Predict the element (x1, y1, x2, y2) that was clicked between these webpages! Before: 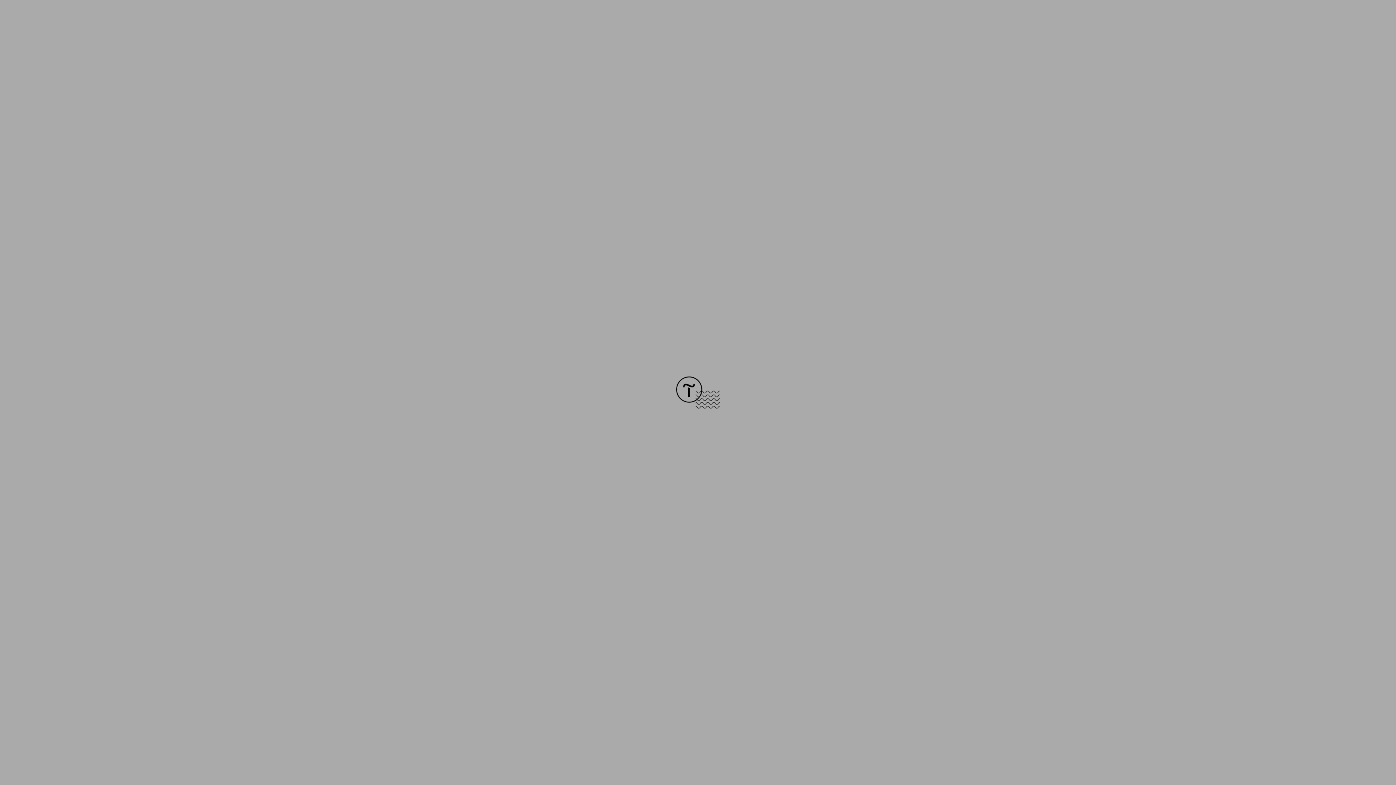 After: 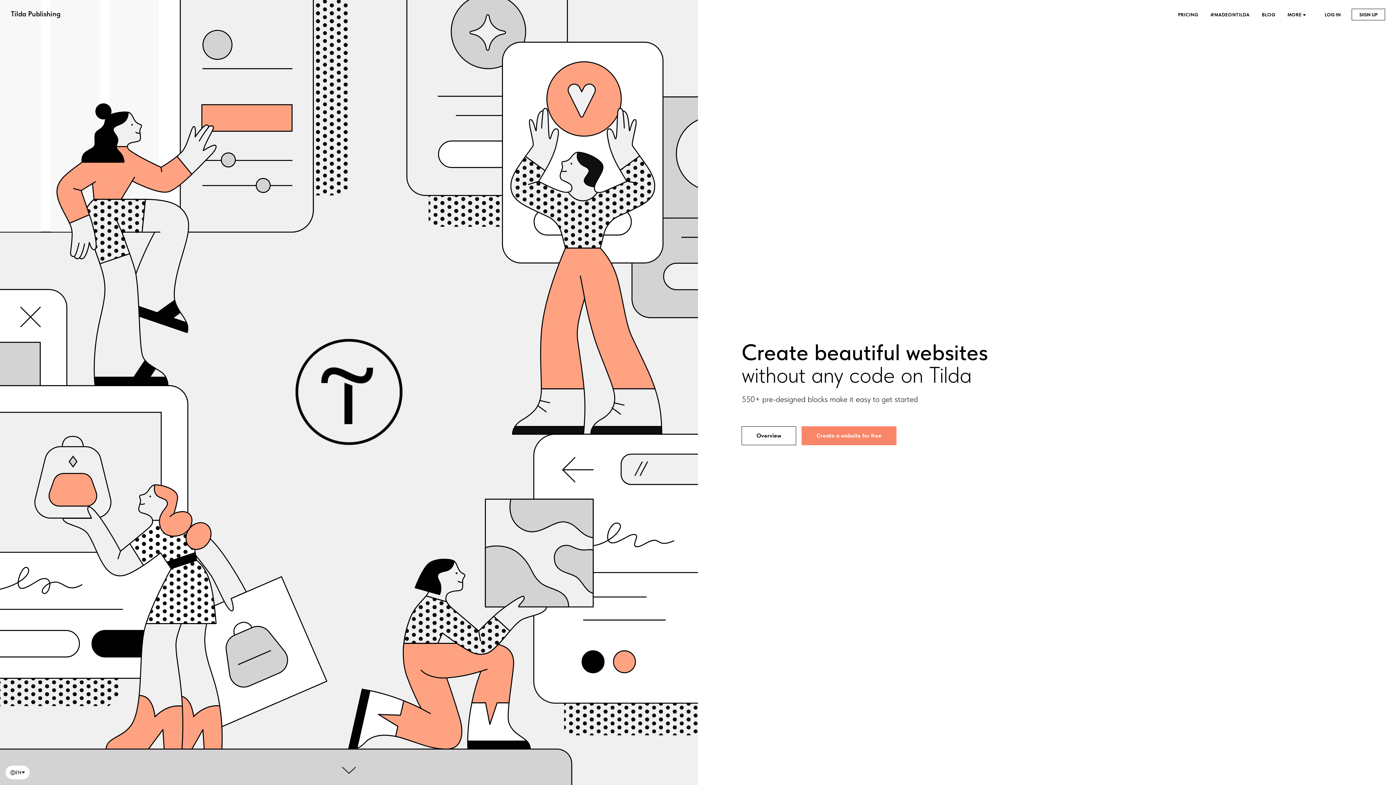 Action: bbox: (676, 403, 720, 409)